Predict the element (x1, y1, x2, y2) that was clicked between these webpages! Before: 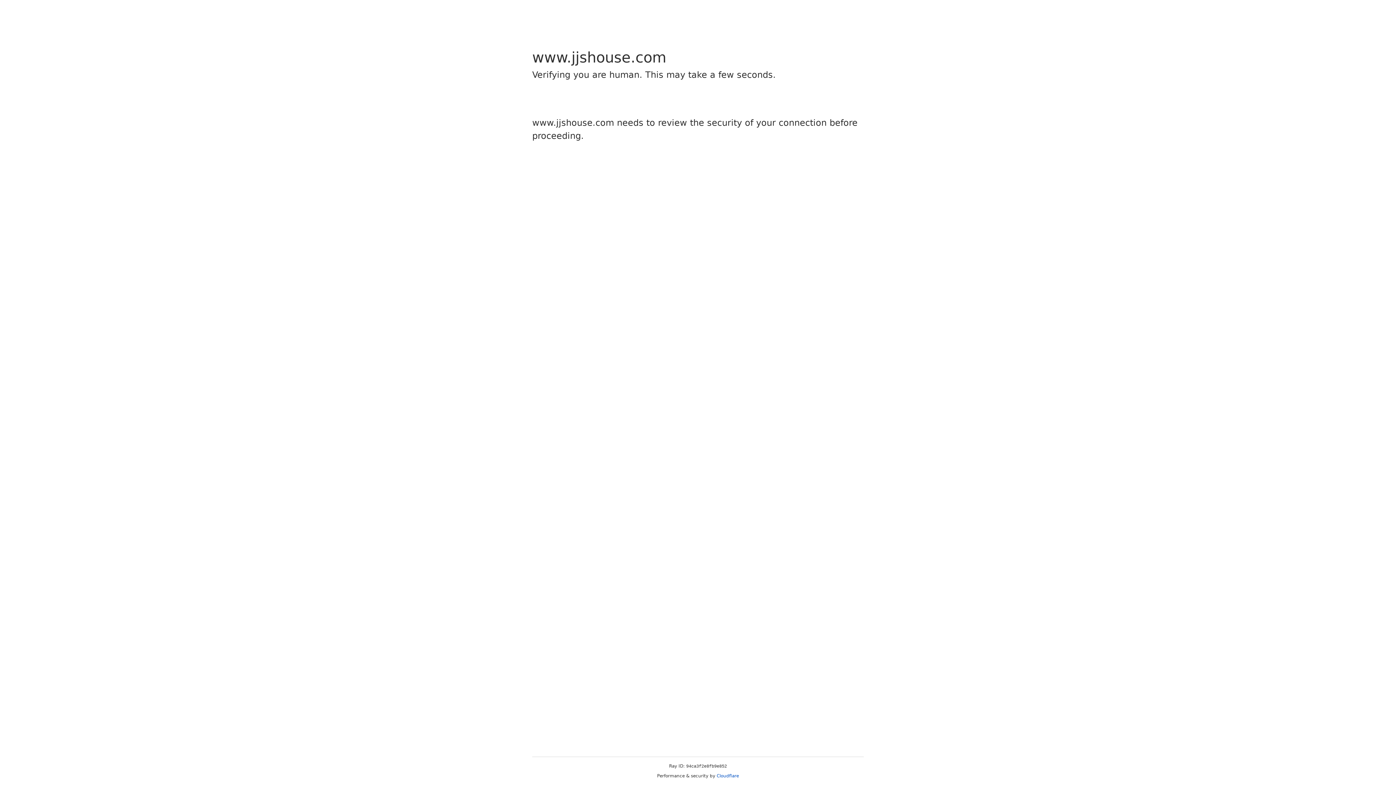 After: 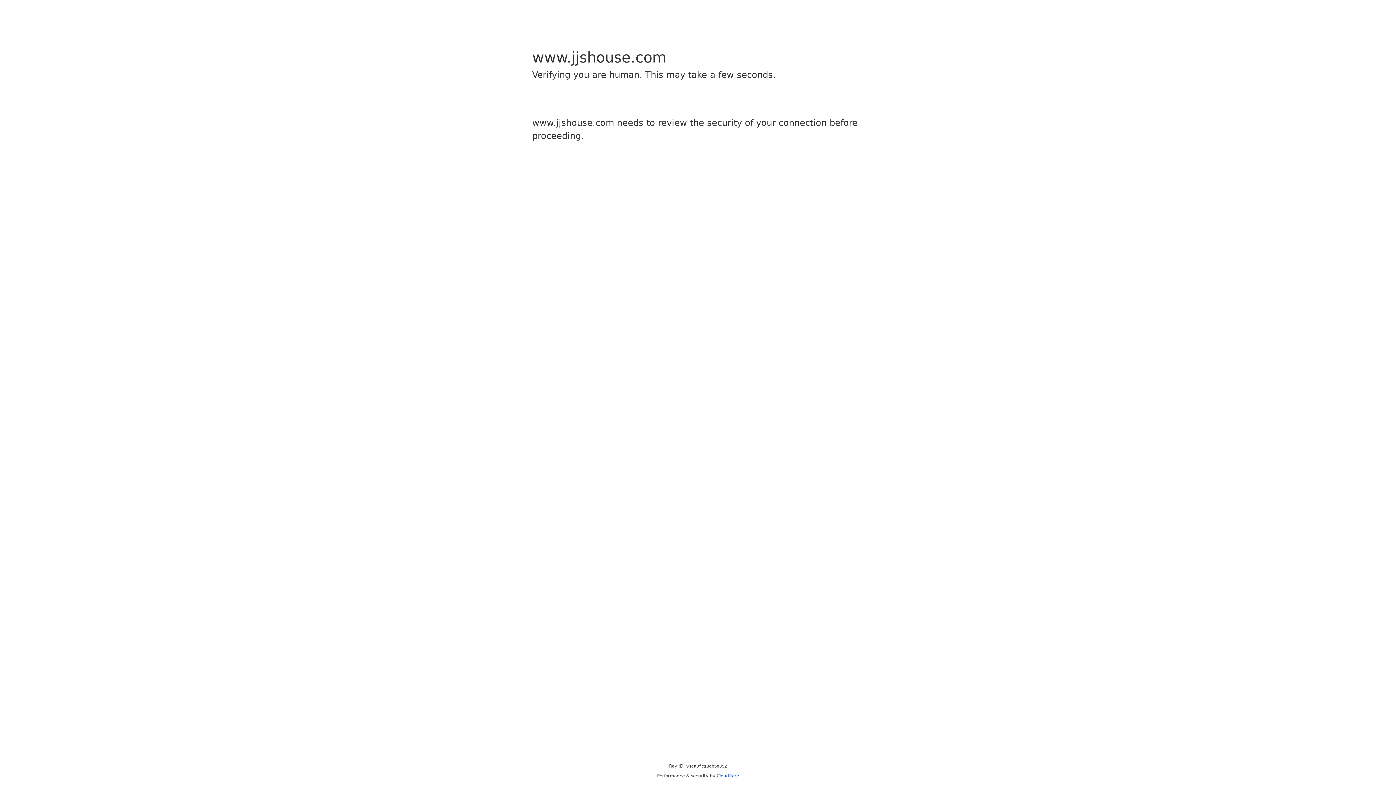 Action: bbox: (716, 773, 739, 778) label: Cloudflare